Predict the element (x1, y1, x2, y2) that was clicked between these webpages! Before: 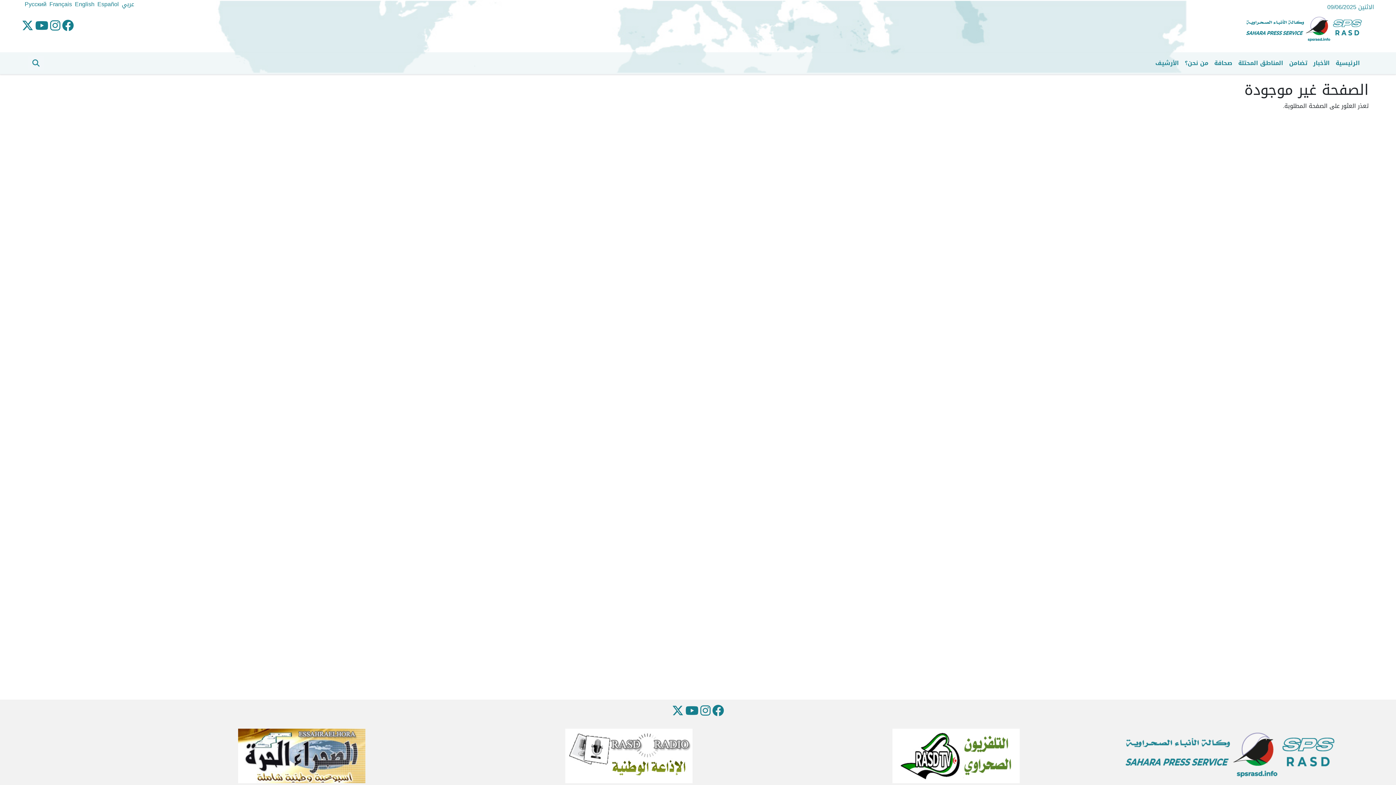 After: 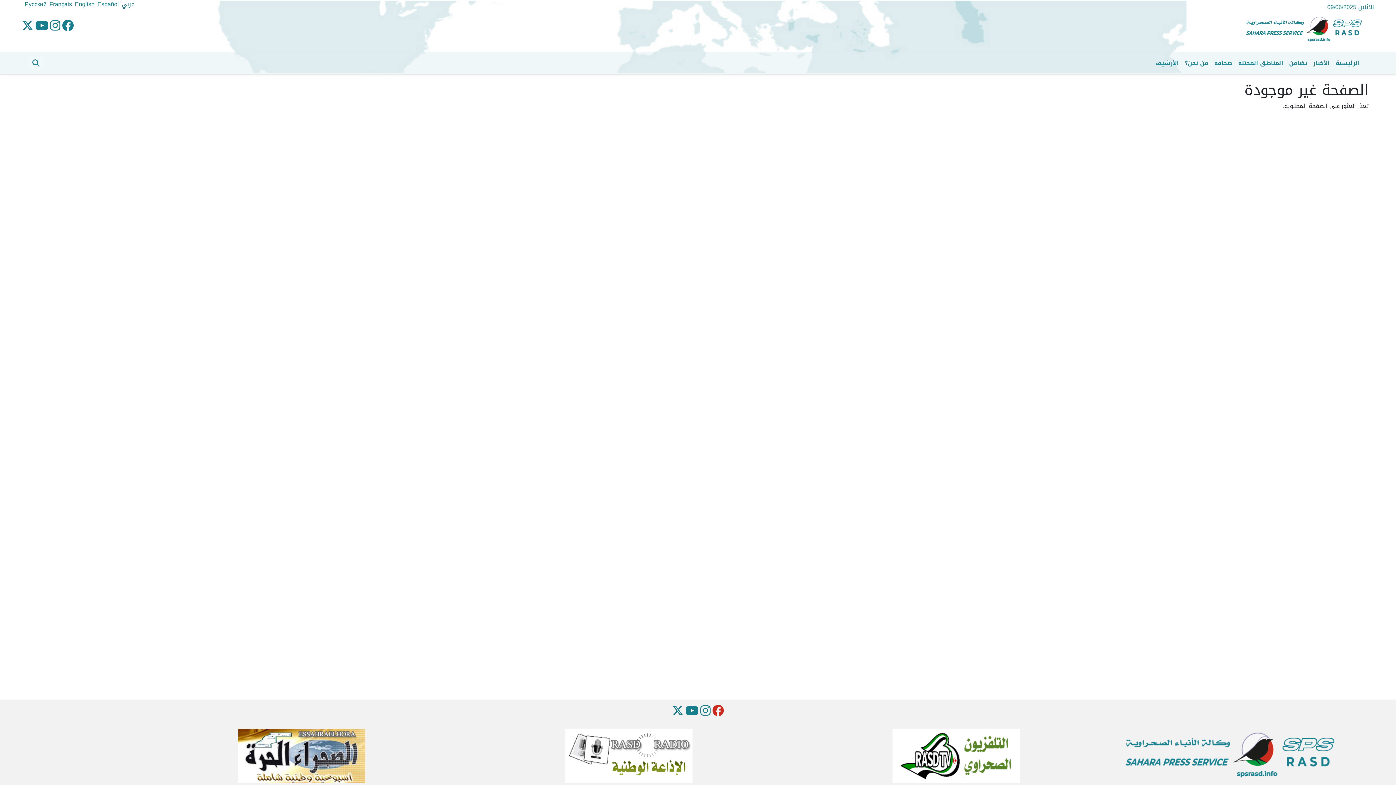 Action: bbox: (712, 700, 724, 722)